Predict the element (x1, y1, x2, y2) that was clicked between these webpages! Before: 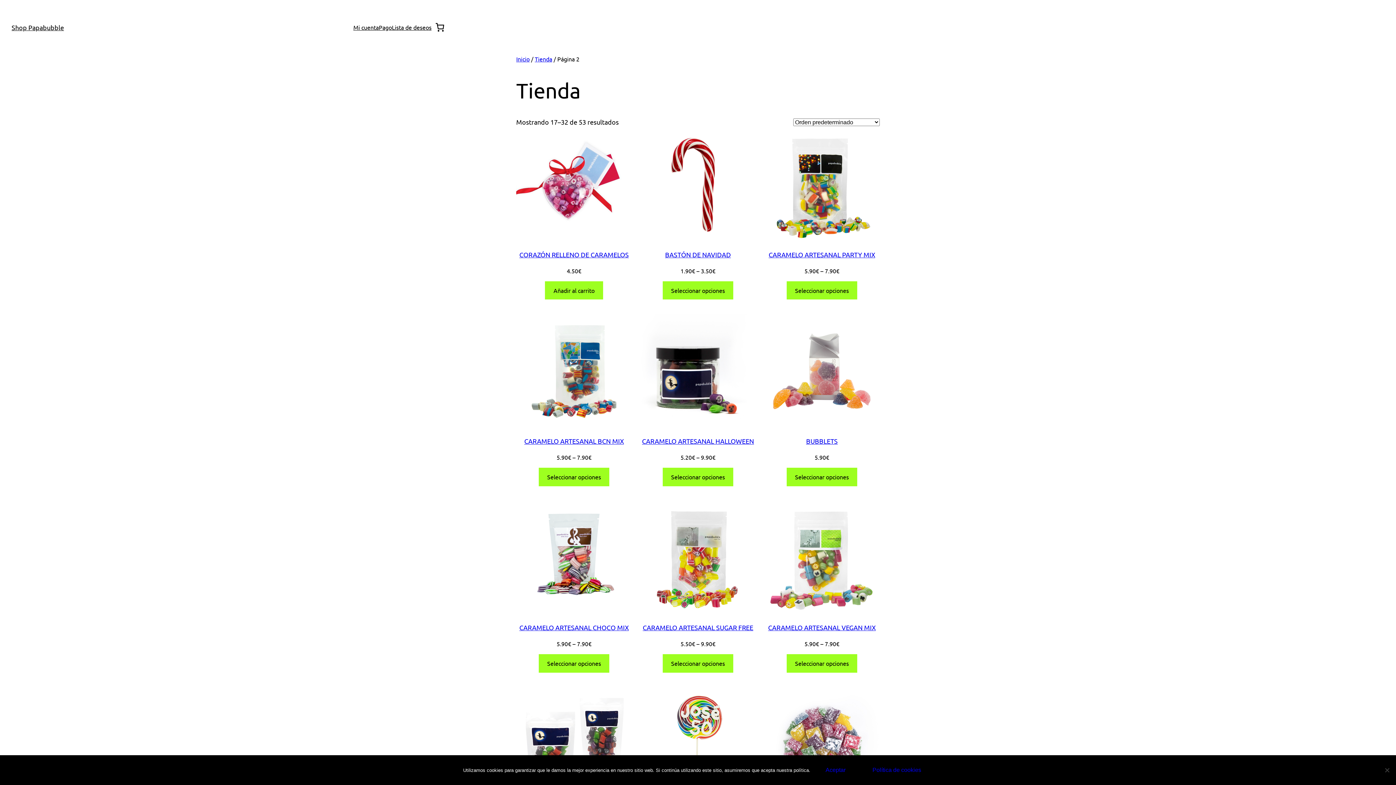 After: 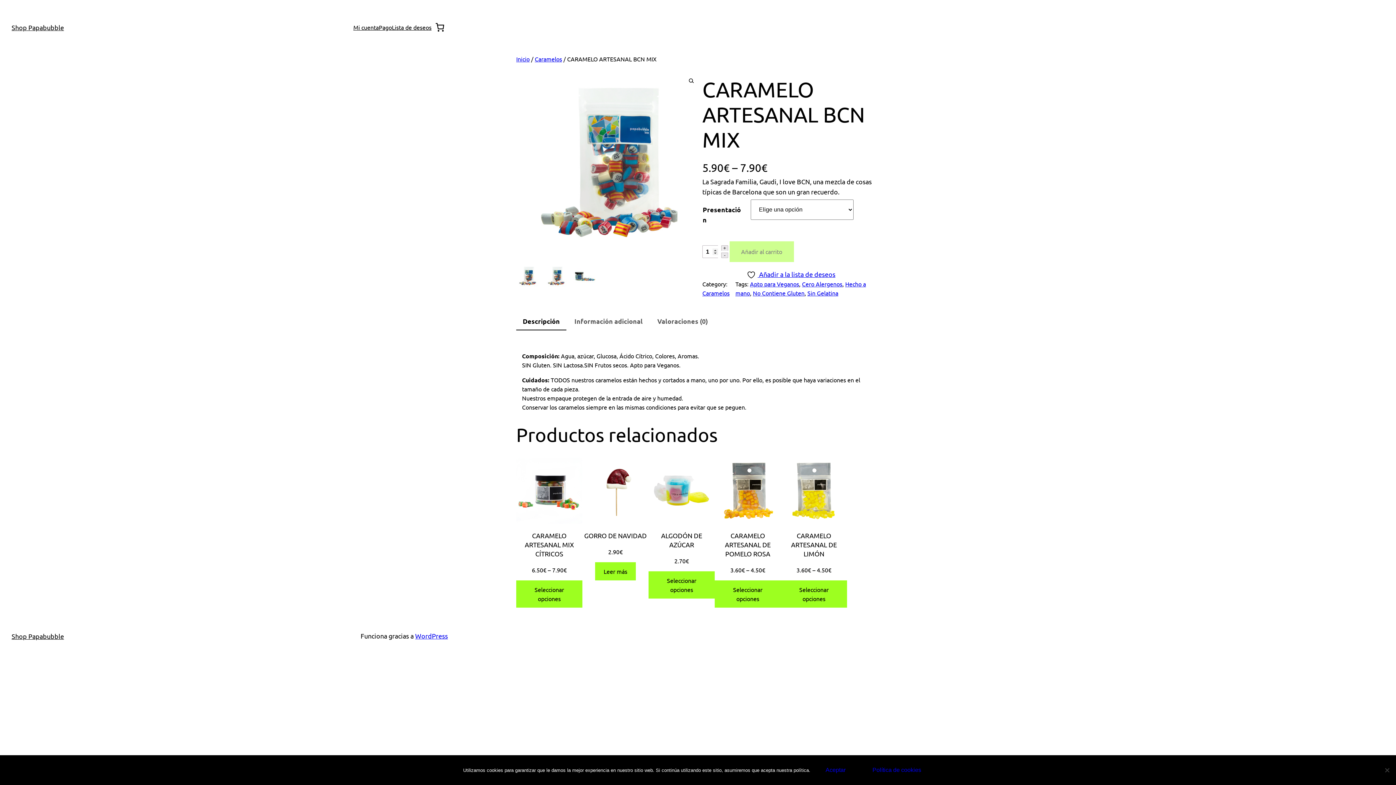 Action: bbox: (516, 366, 632, 374)